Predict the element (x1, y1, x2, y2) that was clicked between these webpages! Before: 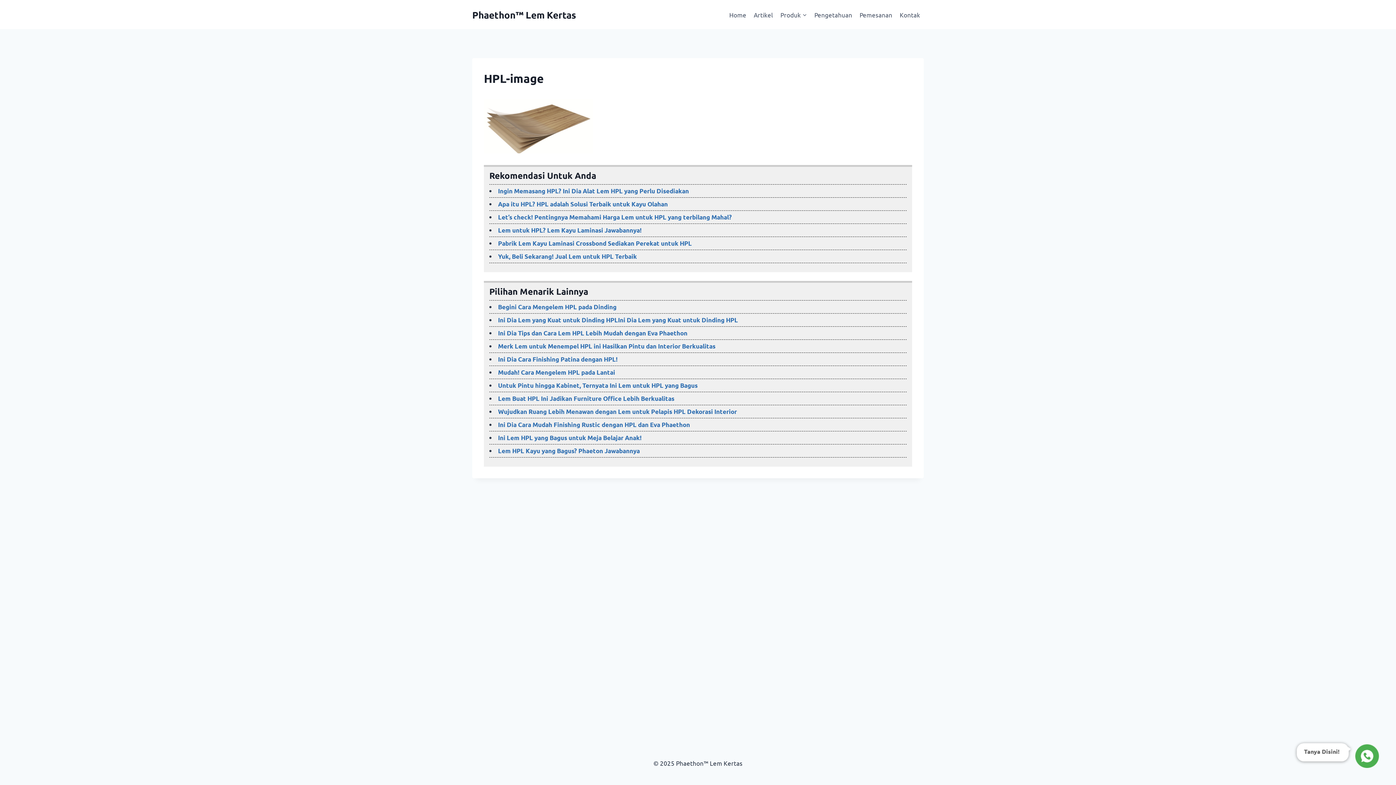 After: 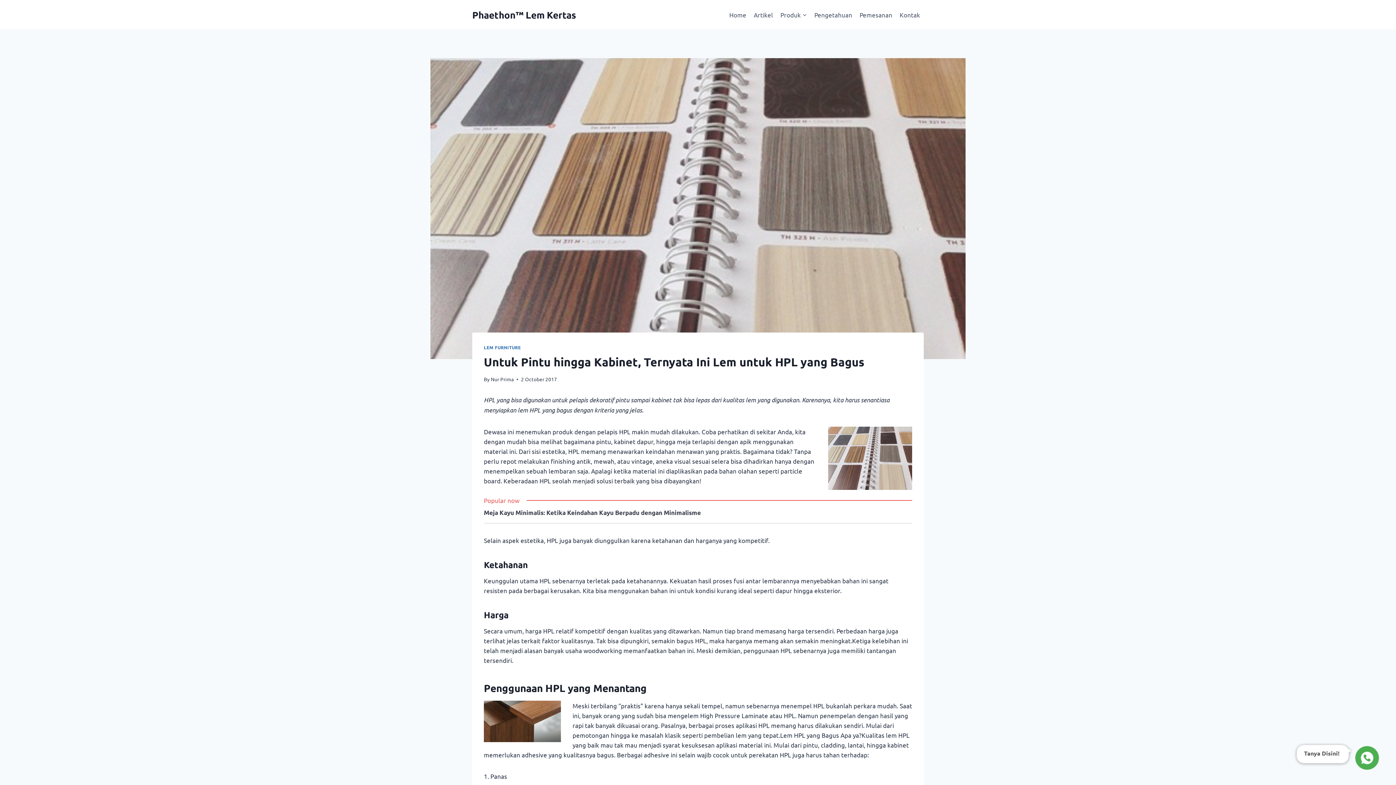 Action: bbox: (498, 381, 697, 389) label: Untuk Pintu hingga Kabinet, Ternyata Ini Lem untuk HPL yang Bagus